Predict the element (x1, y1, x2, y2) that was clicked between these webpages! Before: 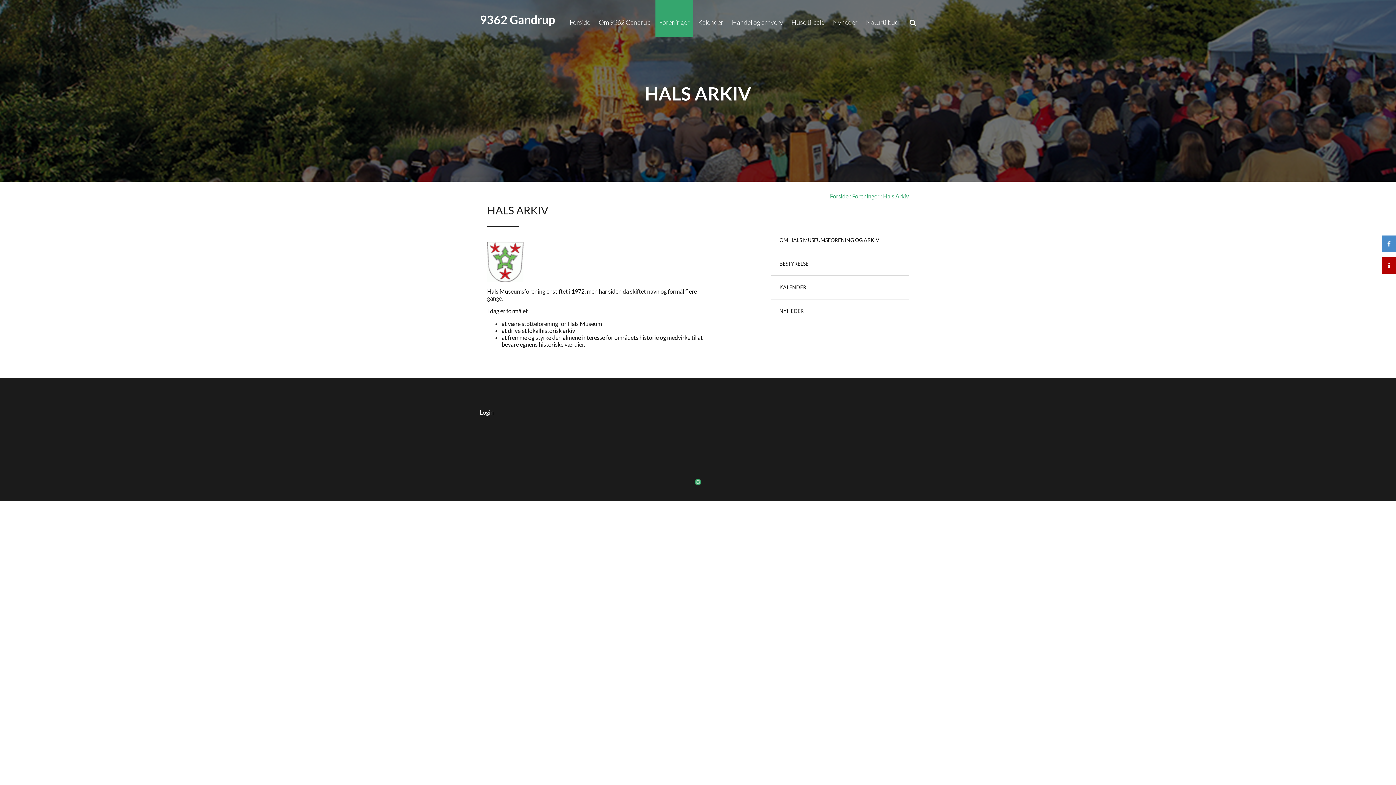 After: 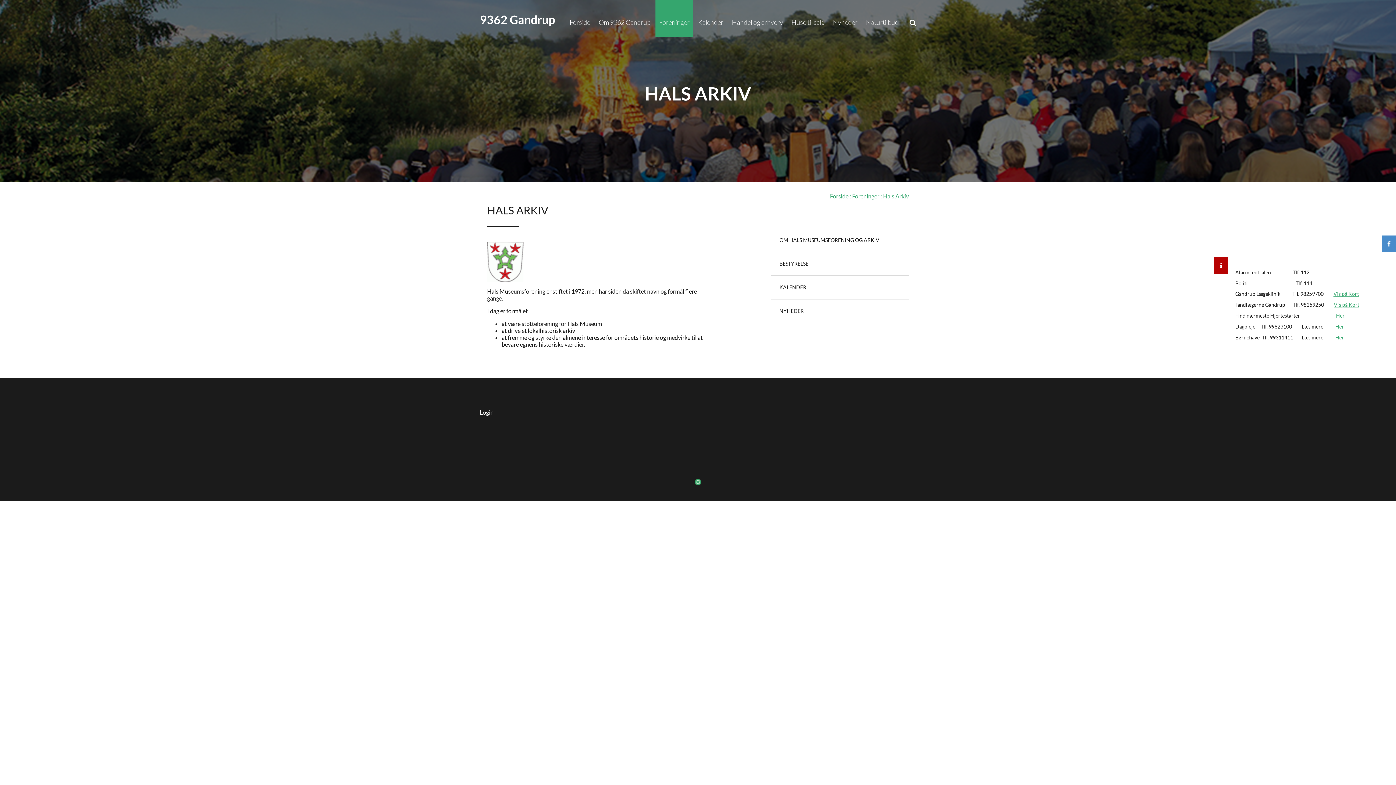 Action: bbox: (1382, 257, 1396, 273)